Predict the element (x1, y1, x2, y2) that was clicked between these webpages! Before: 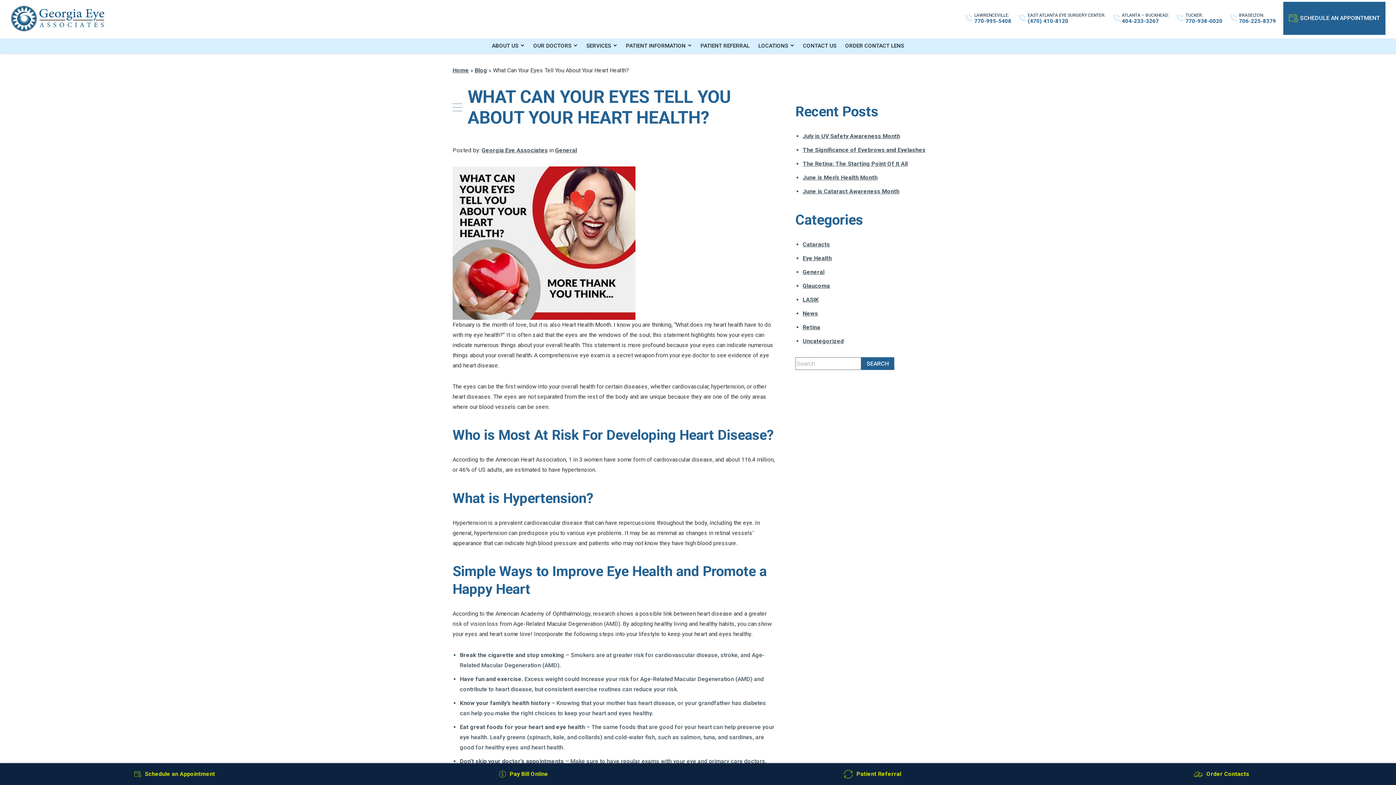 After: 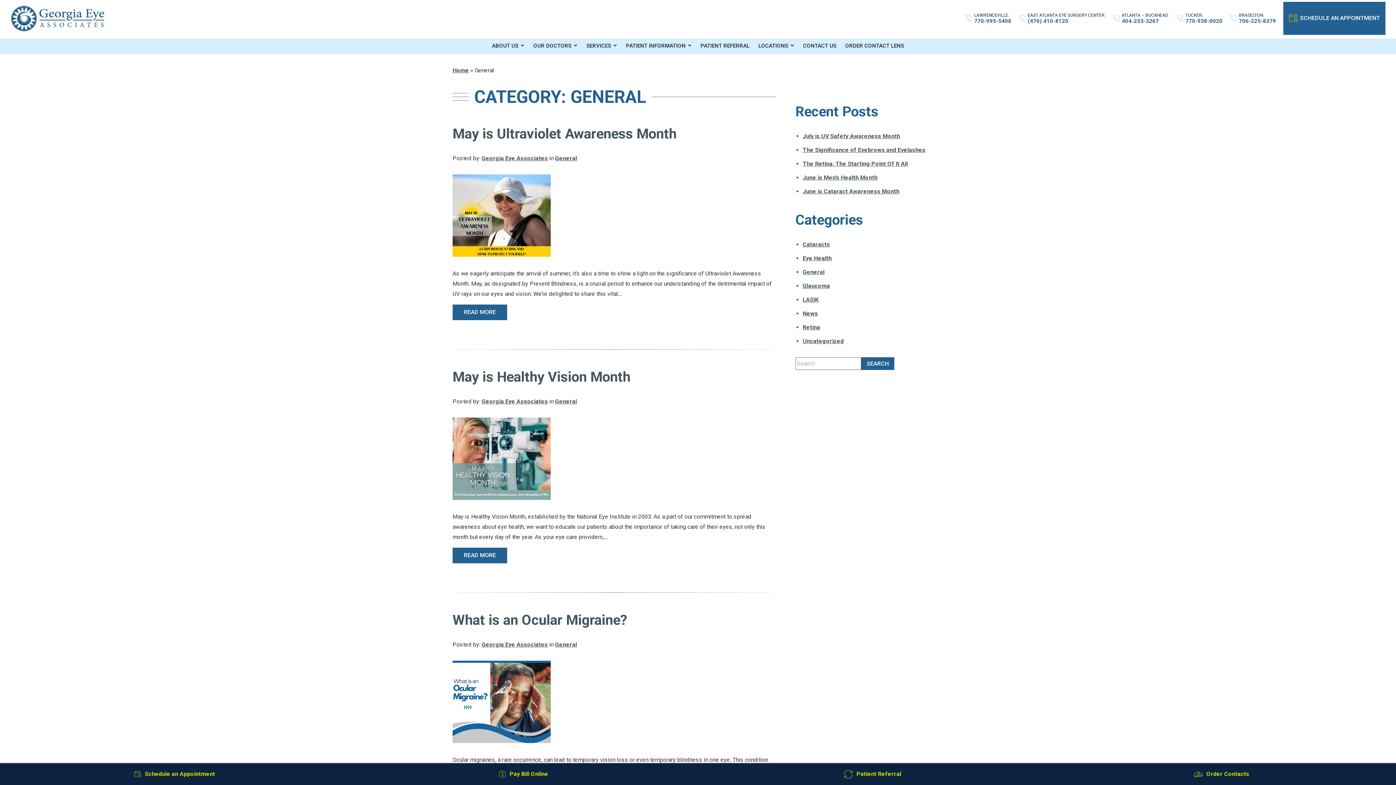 Action: label: General bbox: (555, 146, 577, 153)